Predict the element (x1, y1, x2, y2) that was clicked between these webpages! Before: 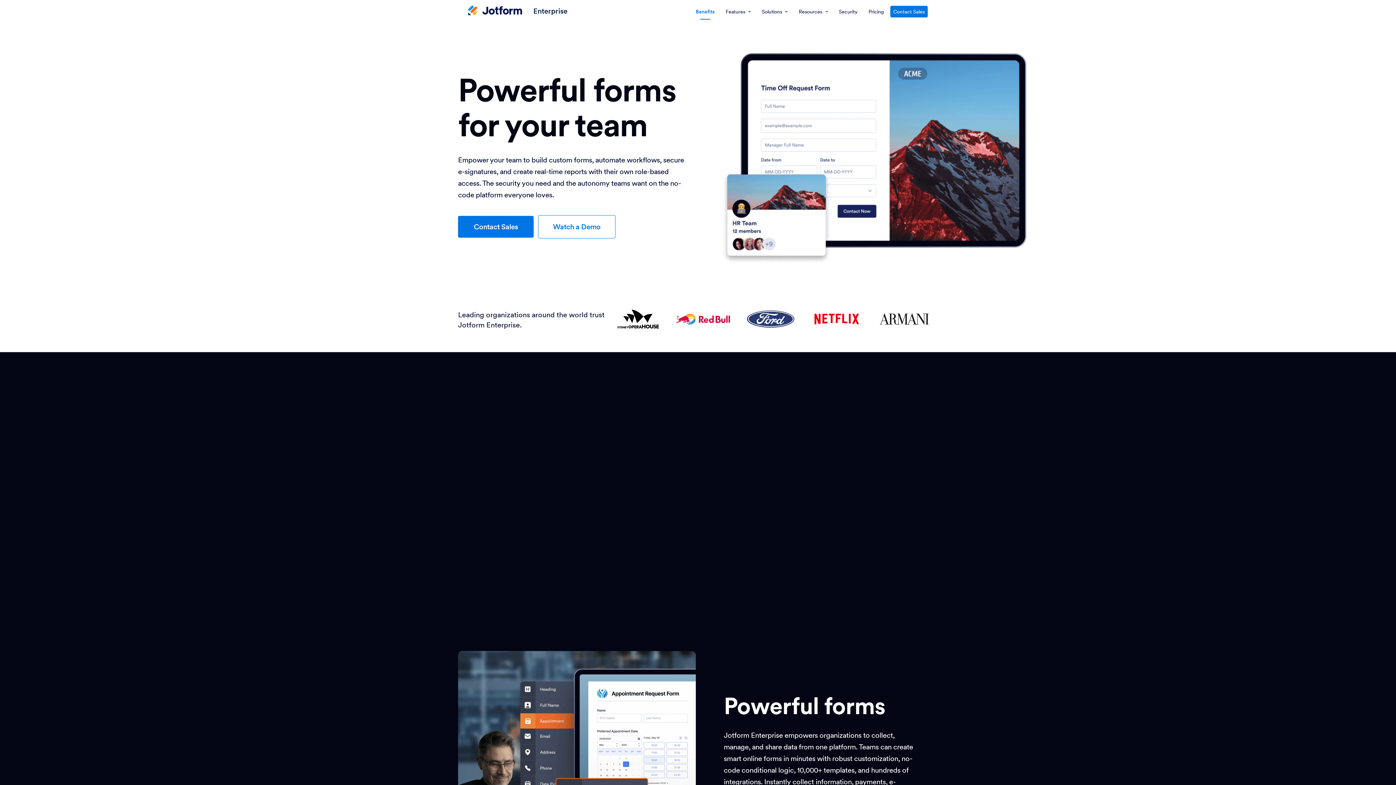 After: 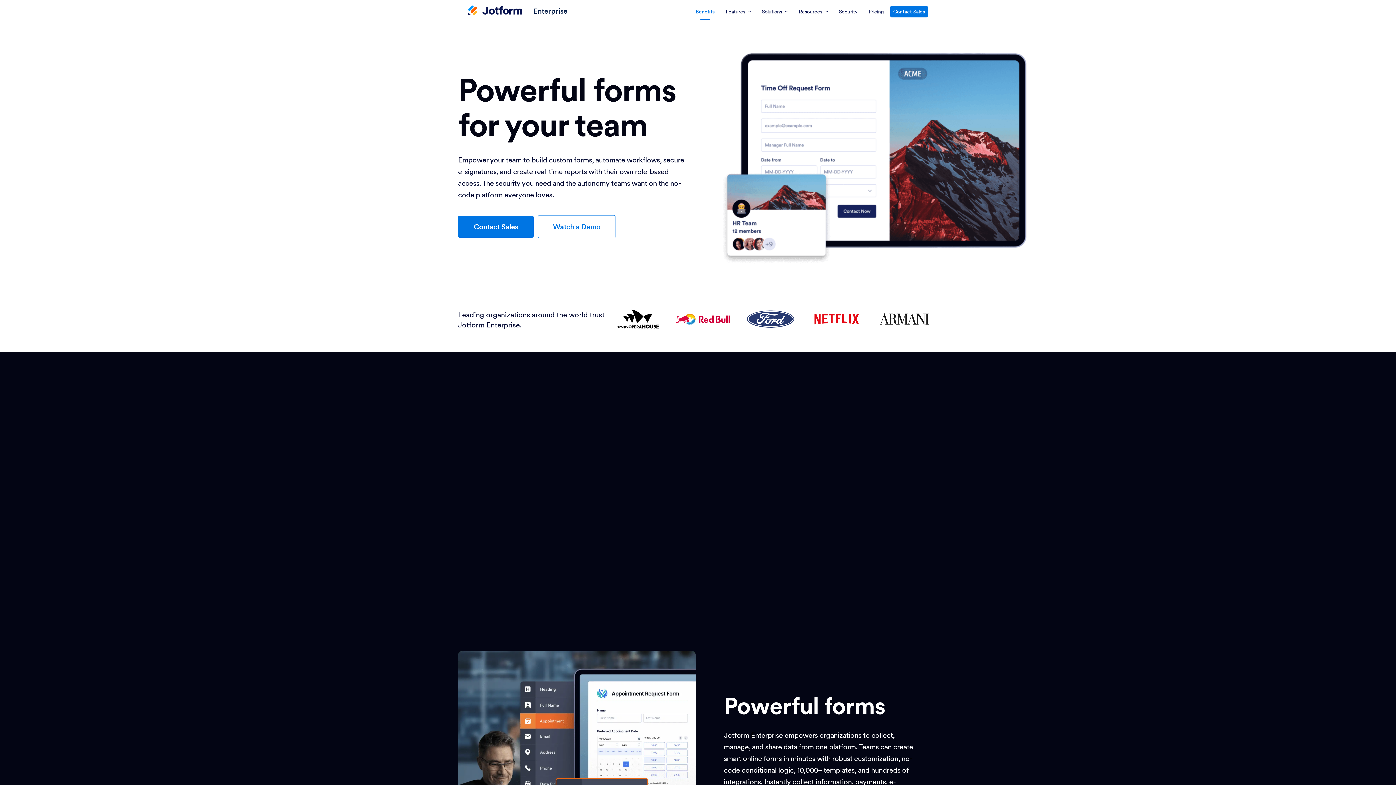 Action: bbox: (533, 6, 567, 15) label: Enterprise